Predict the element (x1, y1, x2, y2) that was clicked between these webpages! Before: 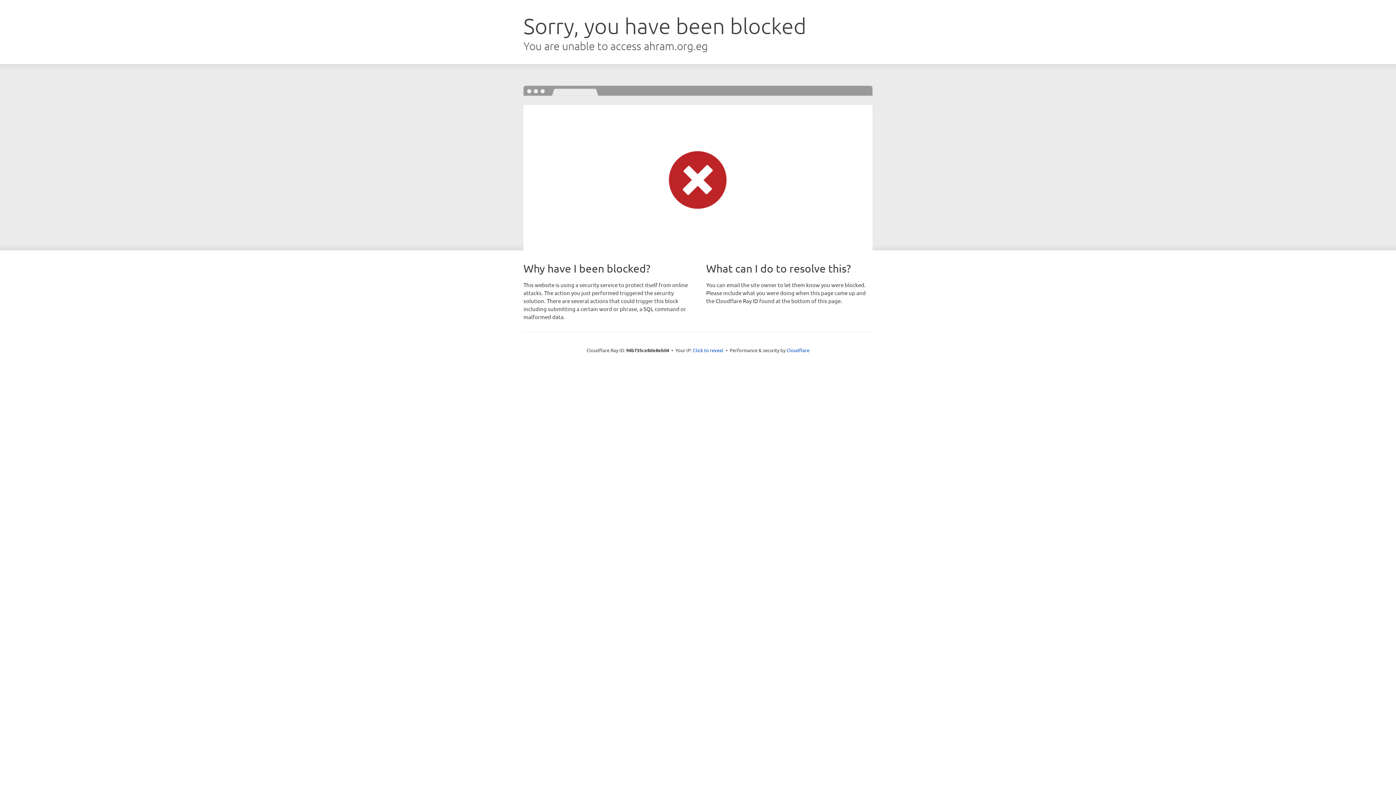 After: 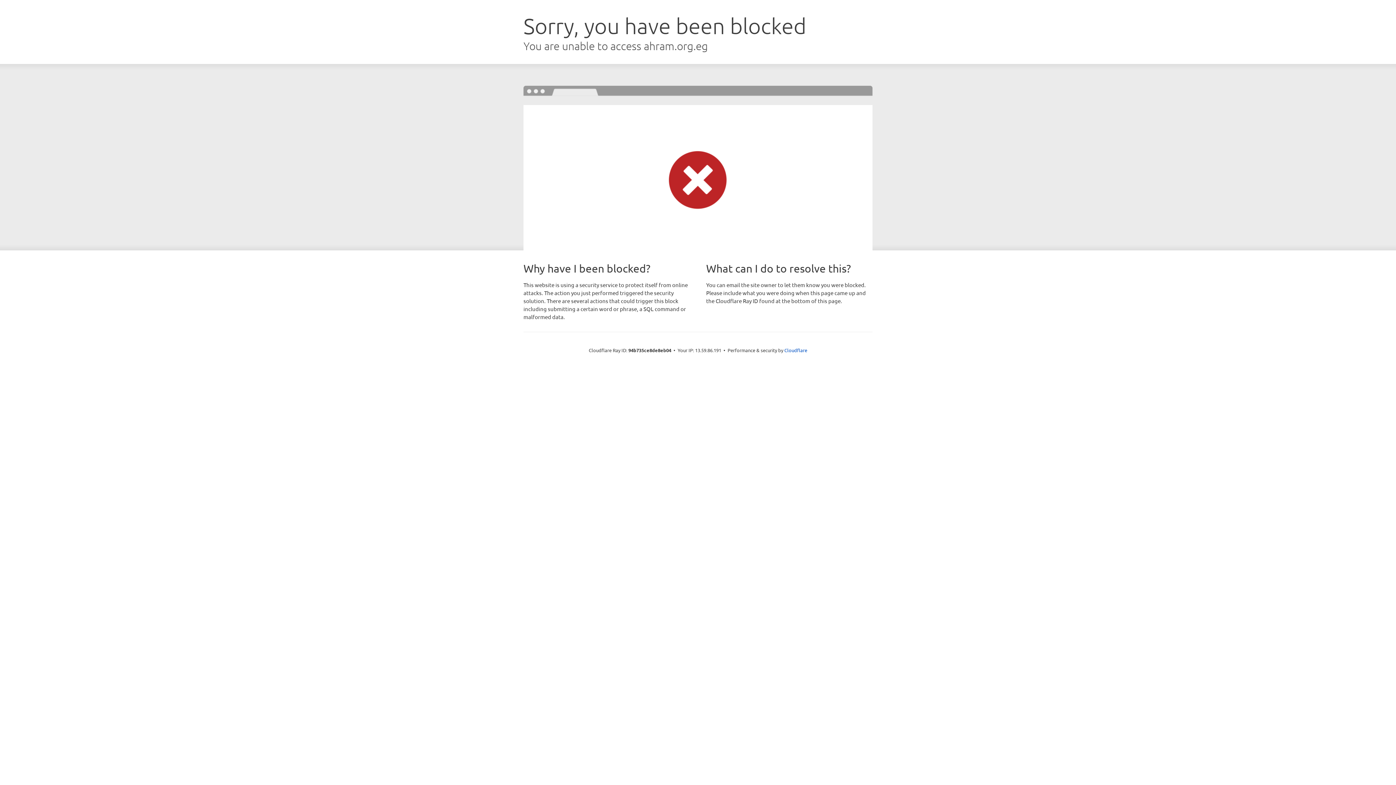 Action: label: Click to reveal bbox: (693, 346, 723, 353)